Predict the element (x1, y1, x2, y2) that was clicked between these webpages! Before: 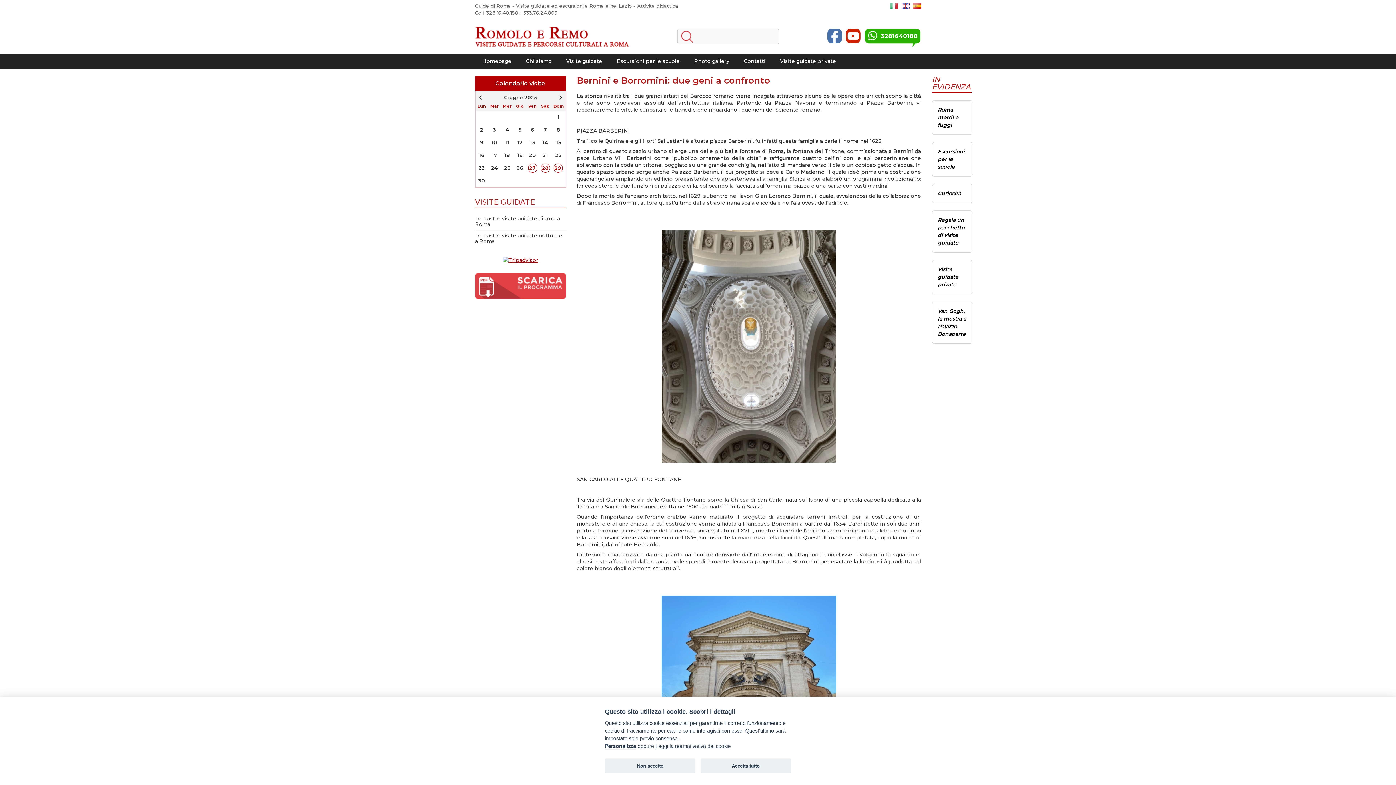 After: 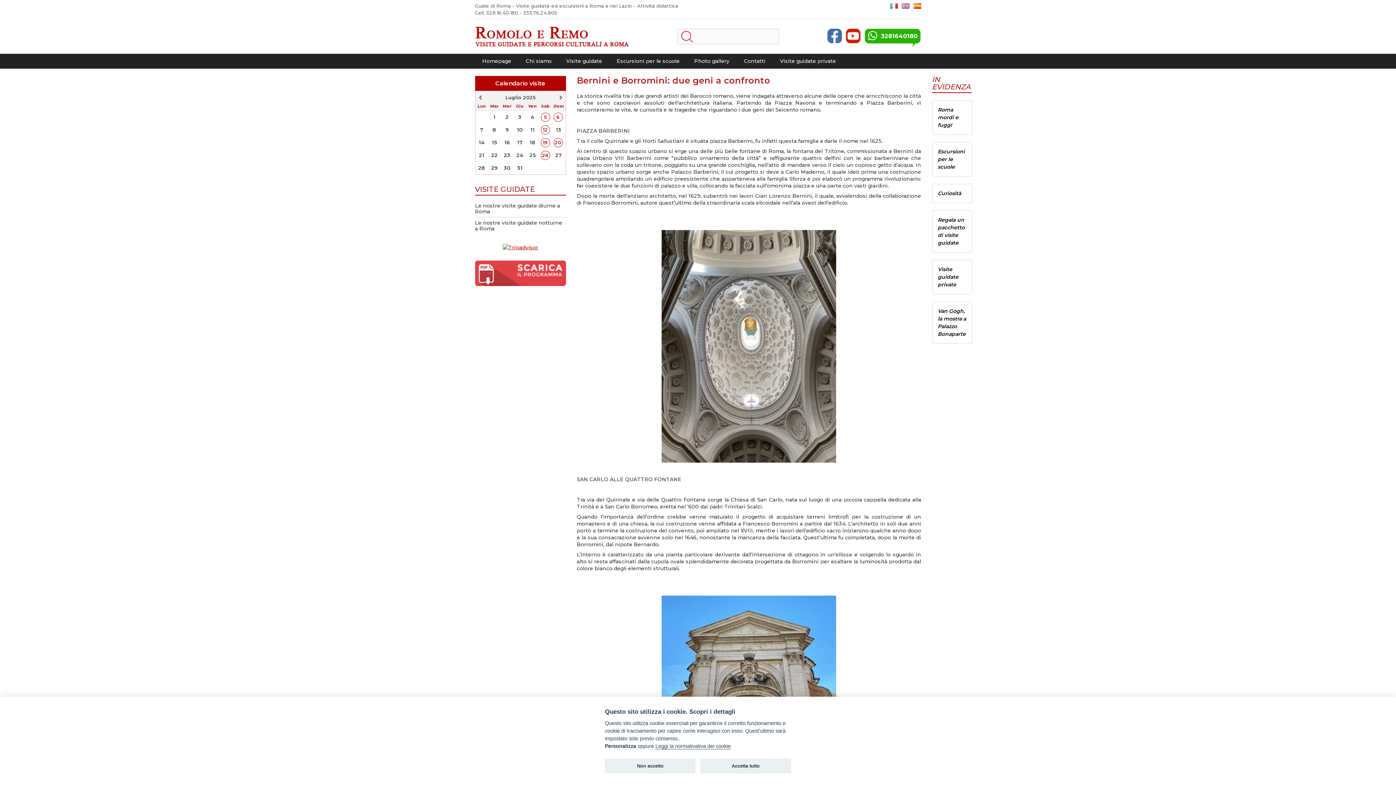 Action: label: > bbox: (558, 95, 562, 99)